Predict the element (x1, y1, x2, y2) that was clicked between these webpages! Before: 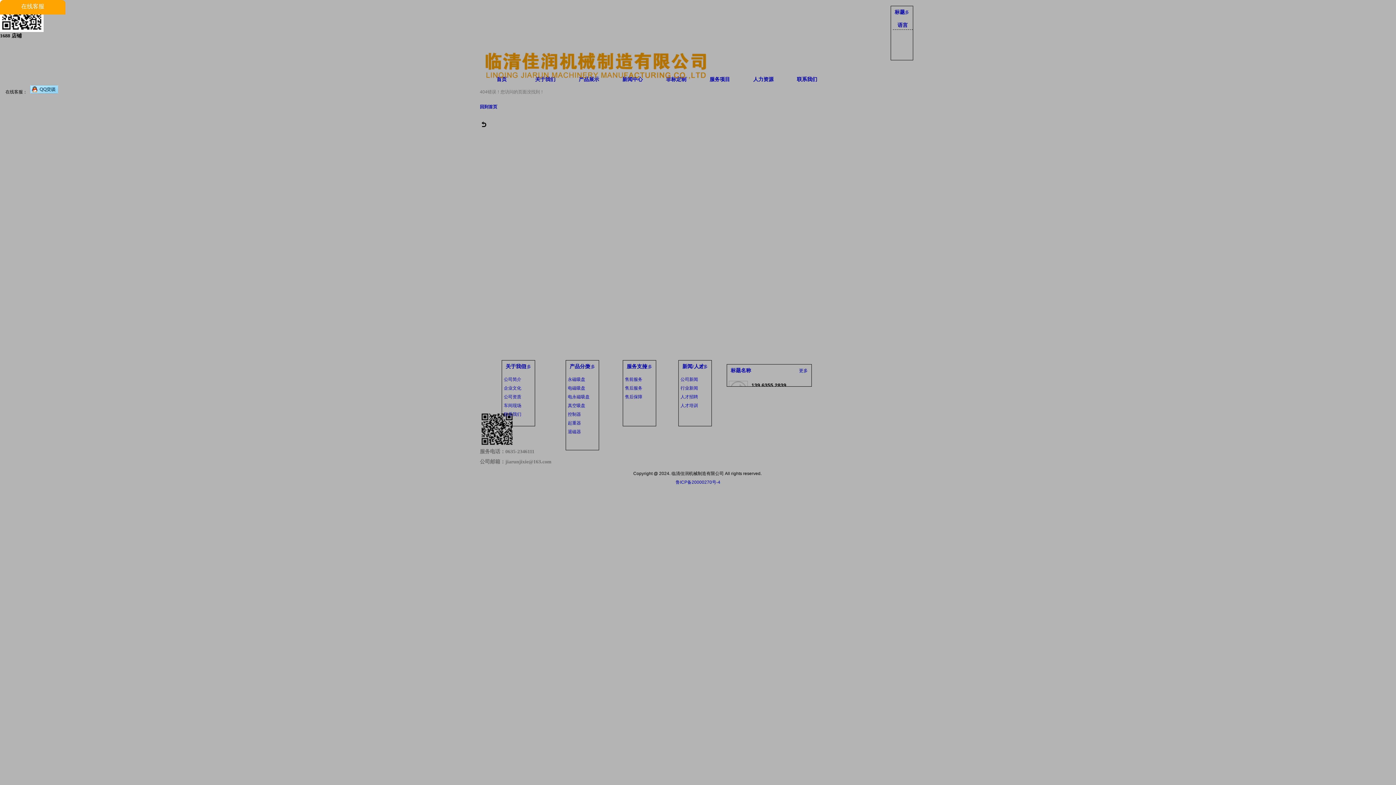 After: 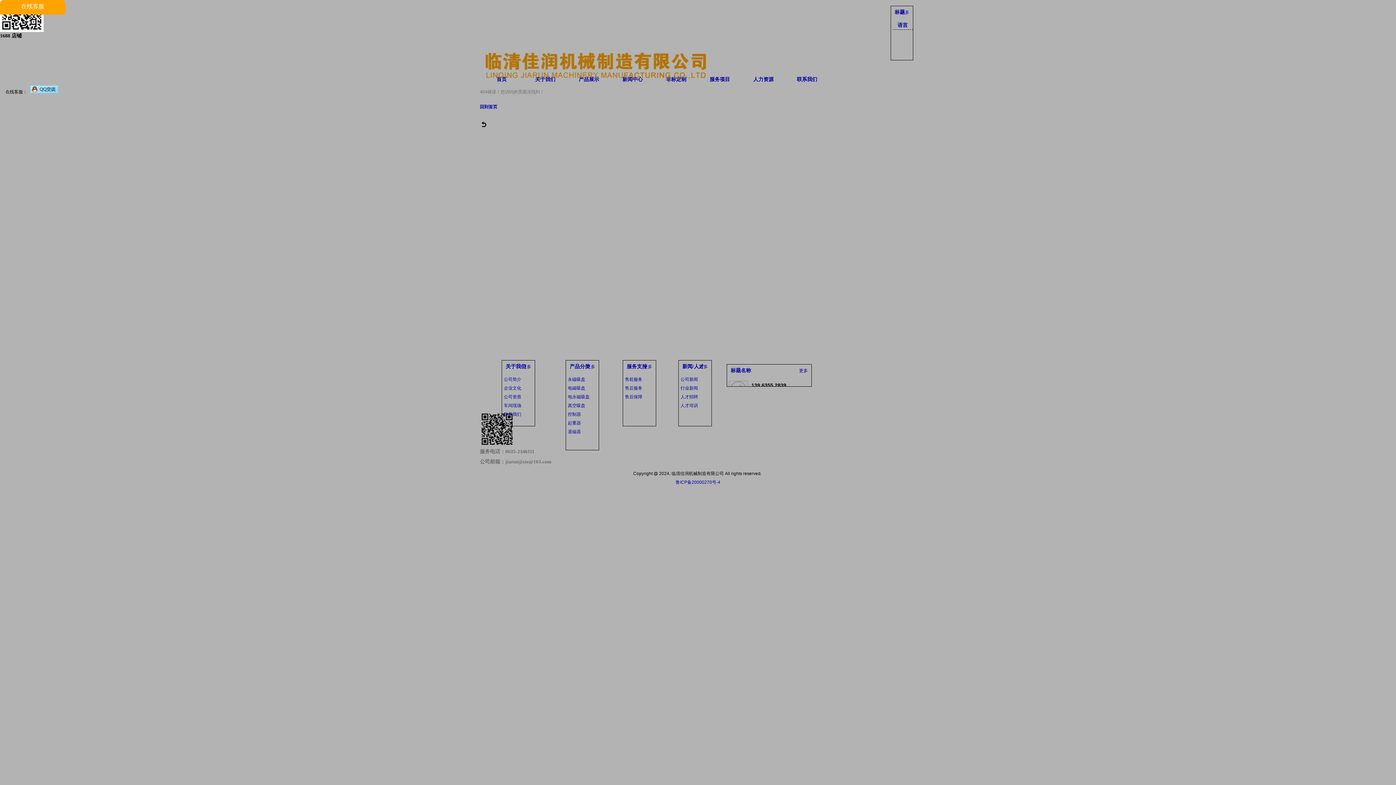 Action: bbox: (21, 3, 44, 9) label: 在线客服